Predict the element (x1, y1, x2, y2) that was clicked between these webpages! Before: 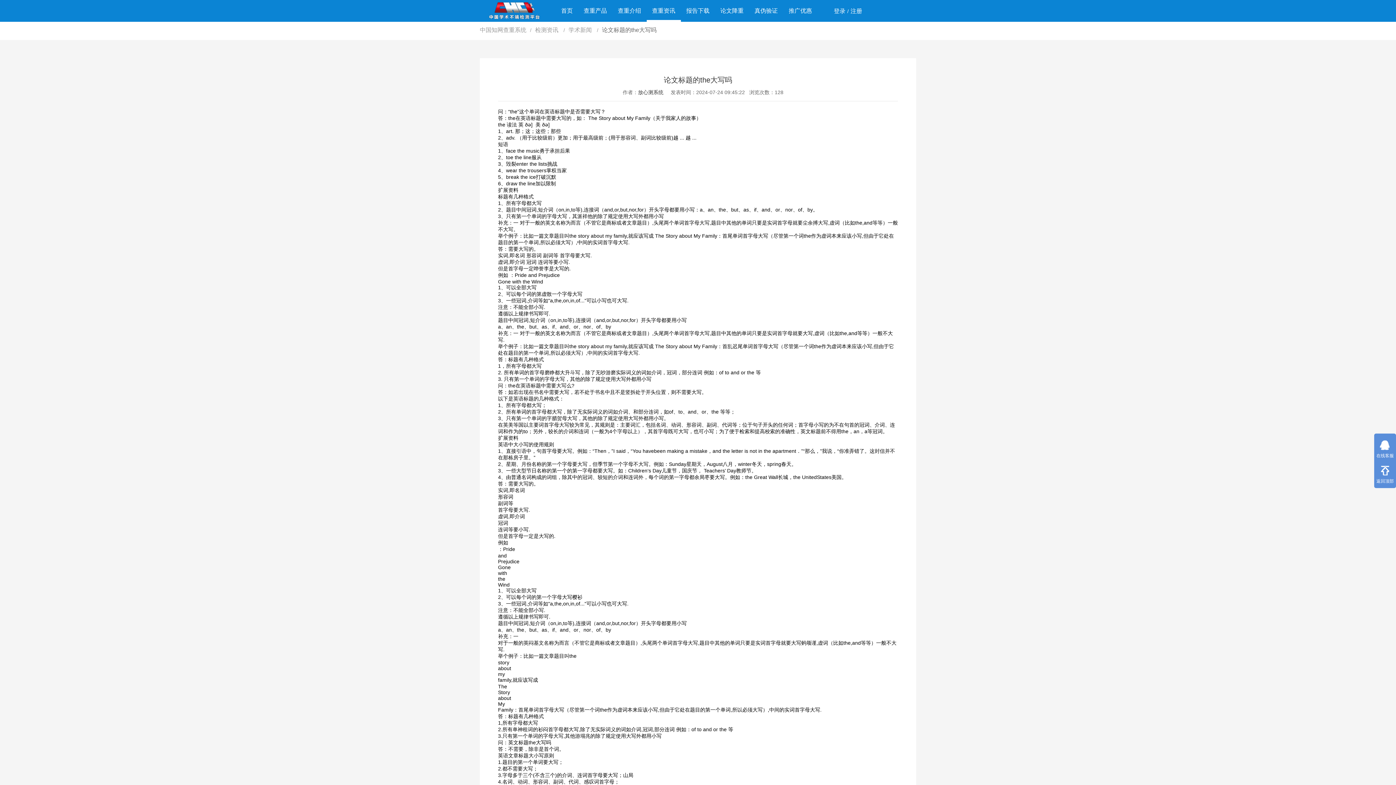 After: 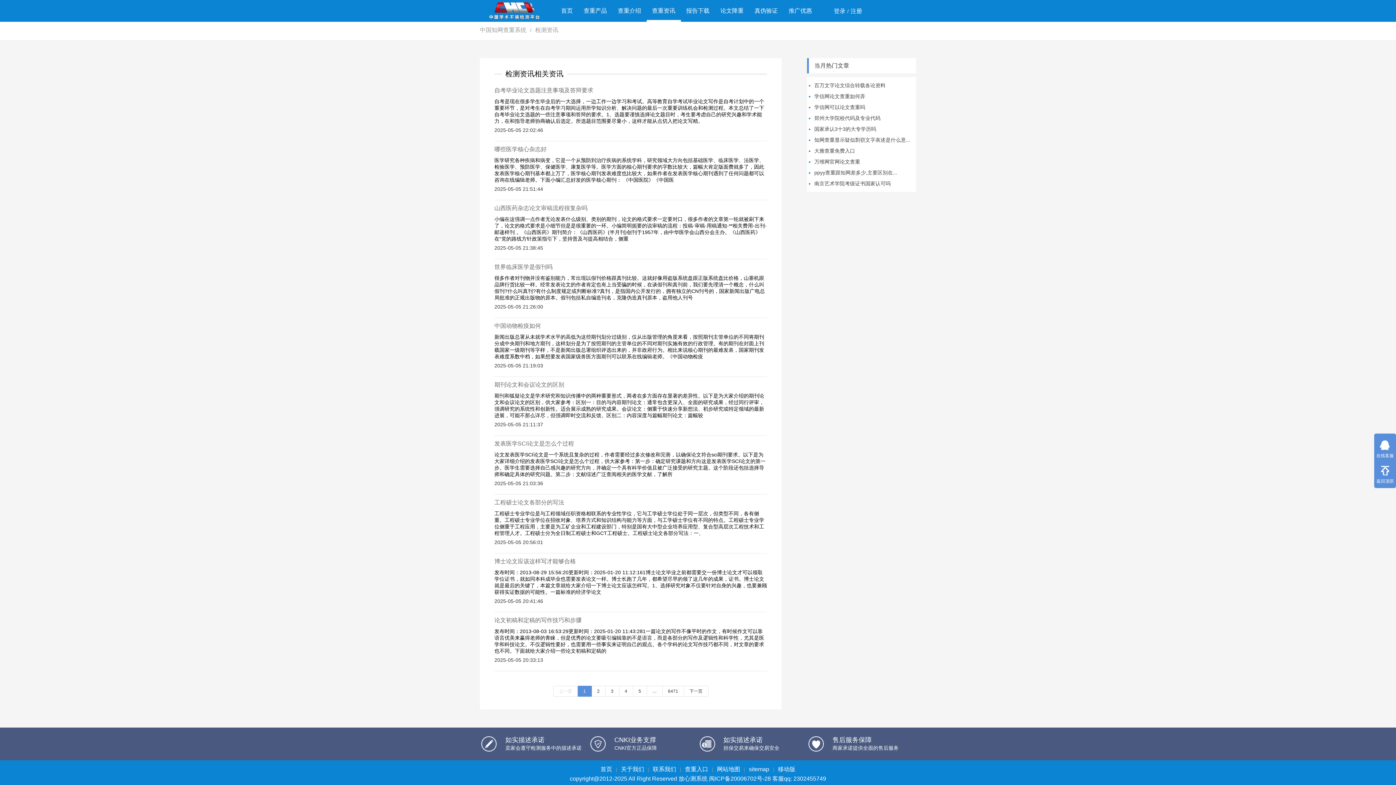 Action: label: 查重资讯 bbox: (646, 0, 680, 21)